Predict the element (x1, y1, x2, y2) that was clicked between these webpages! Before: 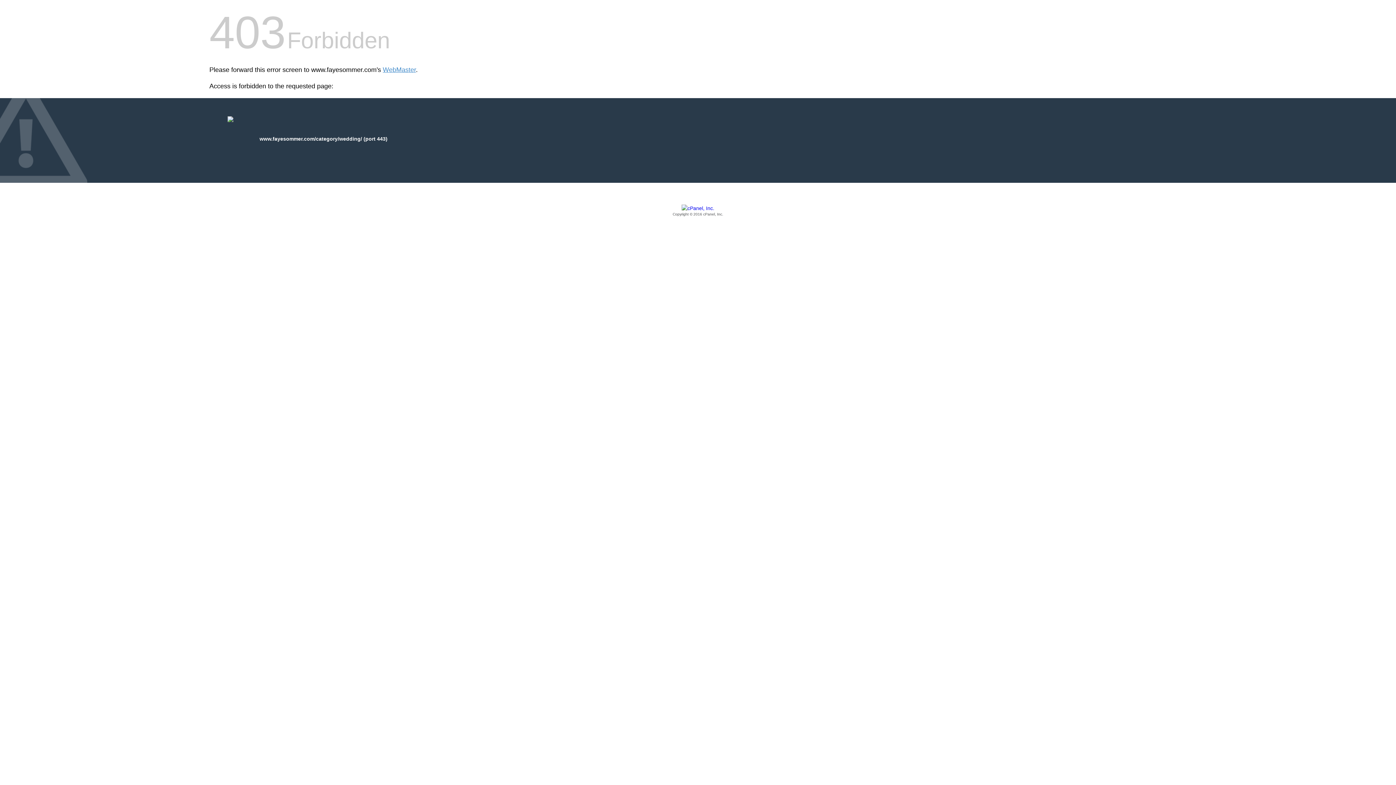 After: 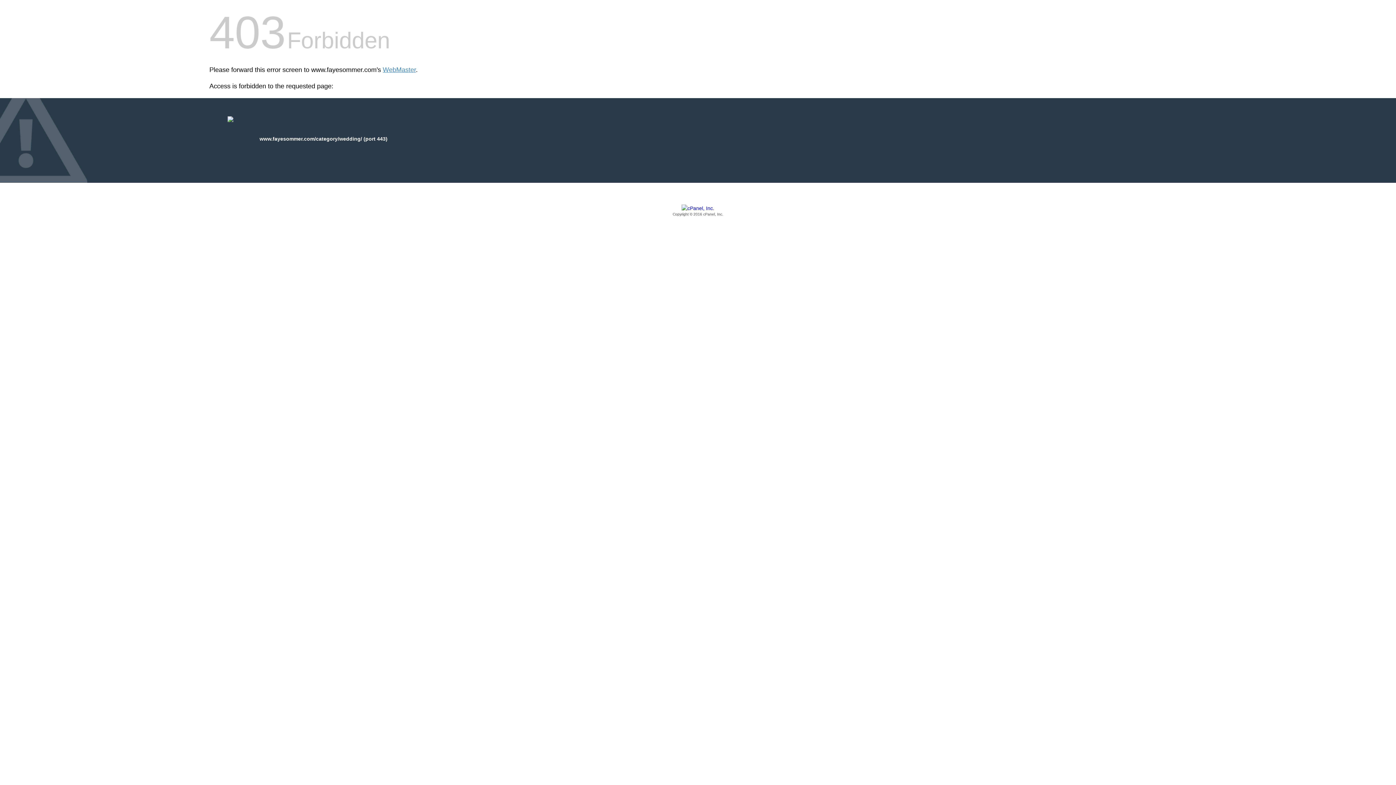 Action: bbox: (209, 205, 1186, 217) label: Copyright © 2016 cPanel, Inc.